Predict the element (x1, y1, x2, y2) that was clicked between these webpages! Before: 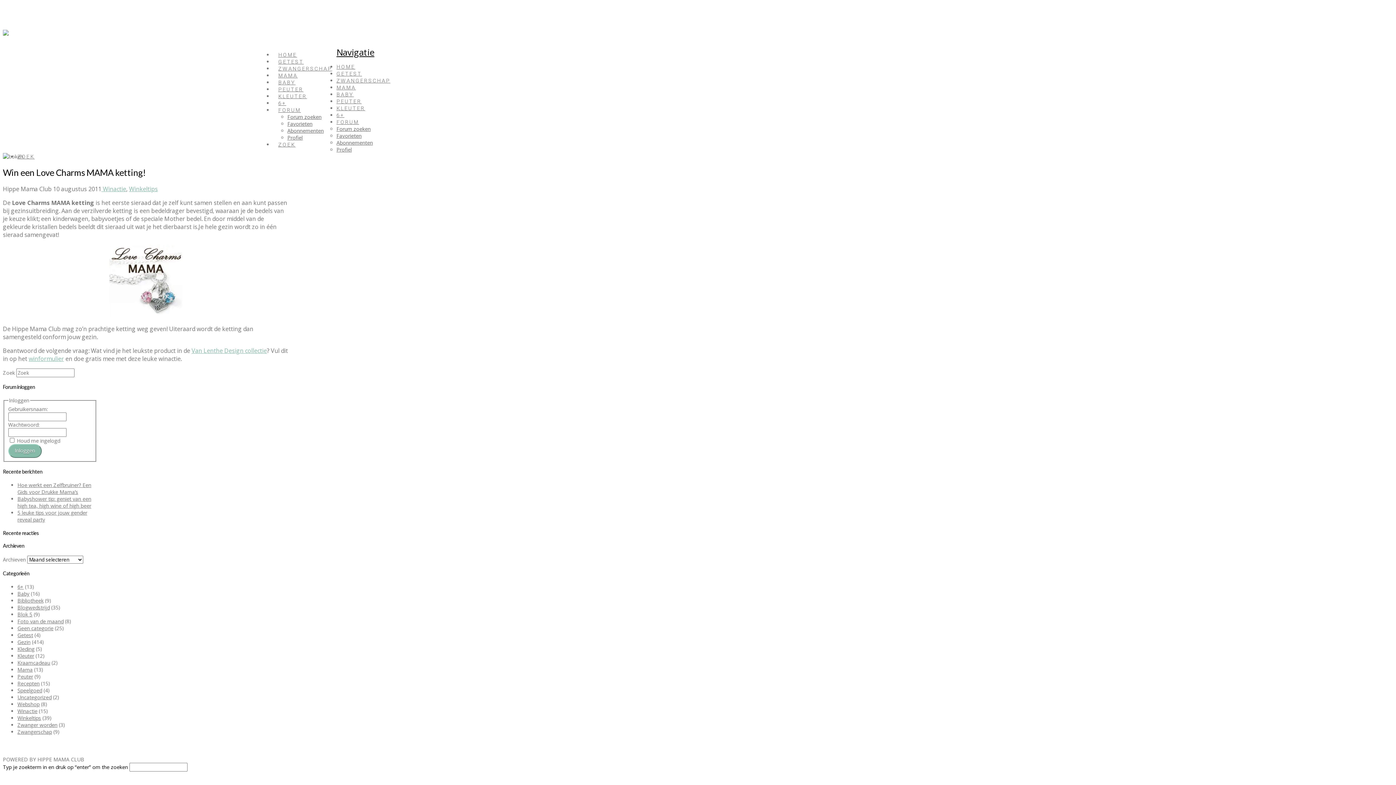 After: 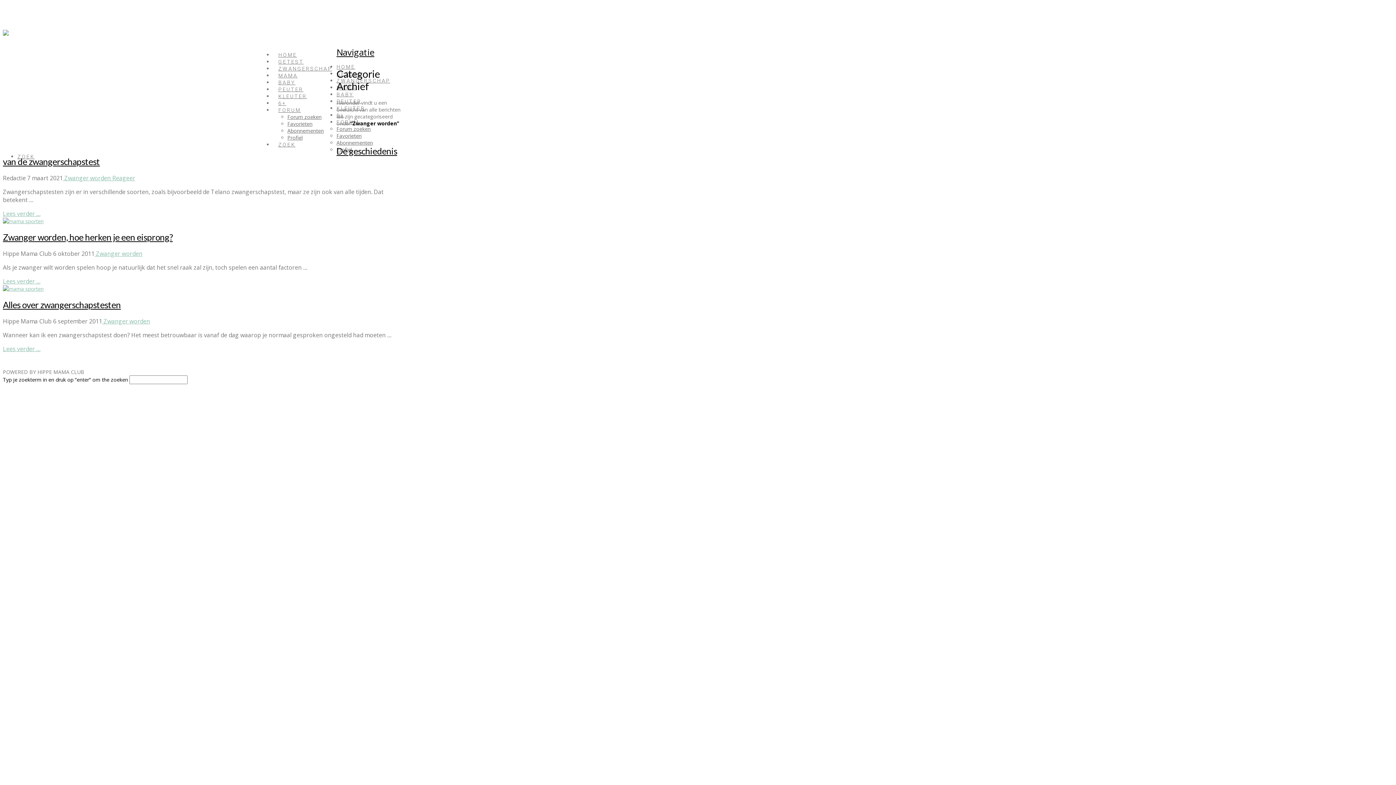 Action: label: Zwanger worden bbox: (17, 721, 57, 728)